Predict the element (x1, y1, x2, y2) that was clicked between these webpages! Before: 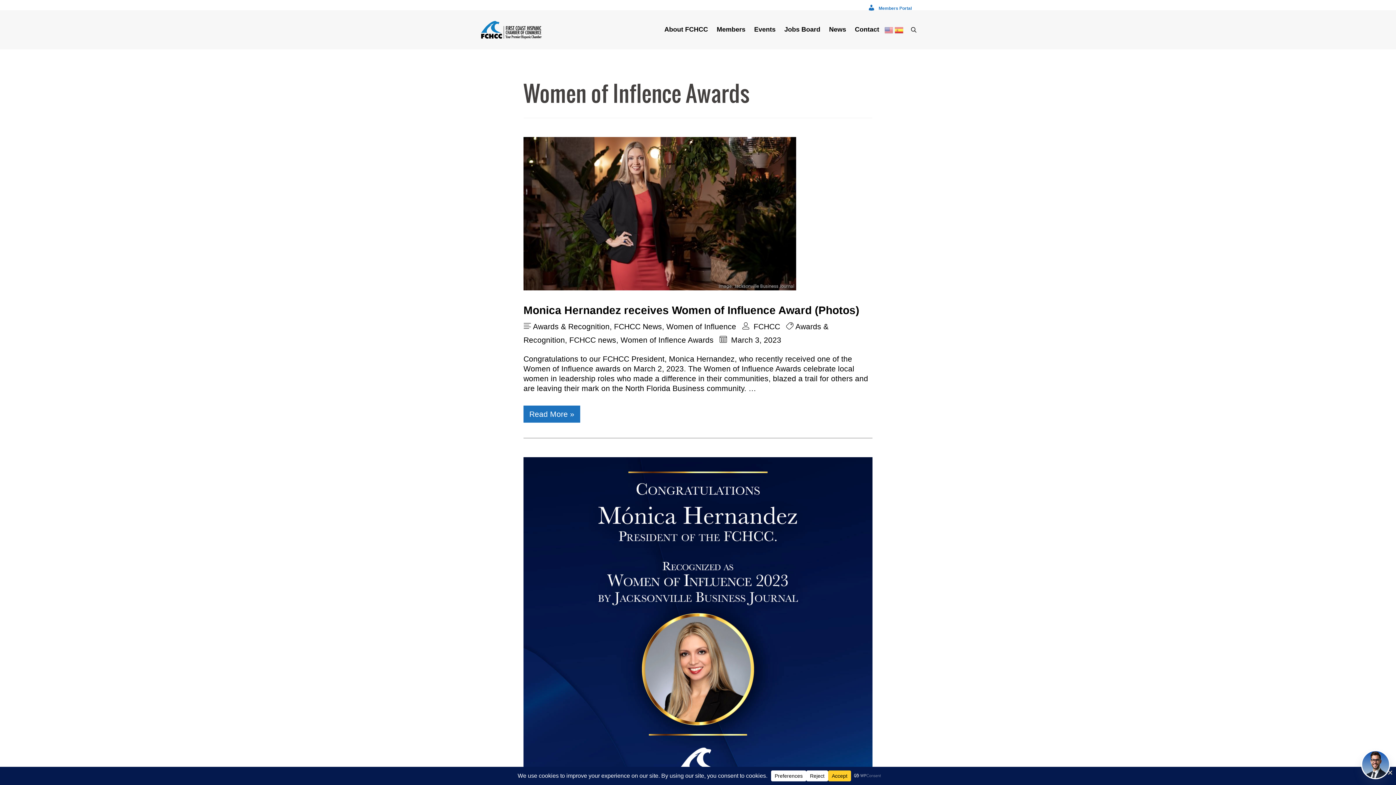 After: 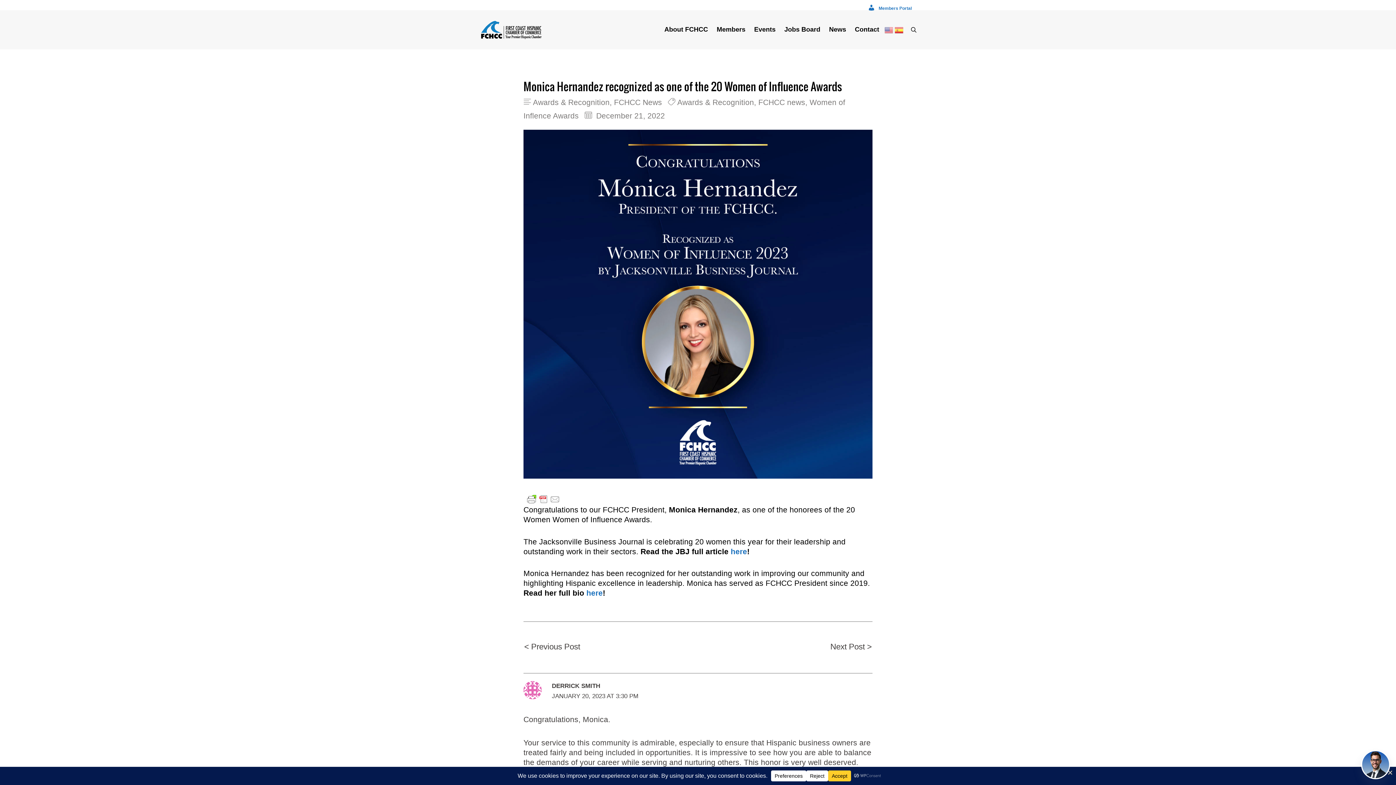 Action: bbox: (523, 627, 872, 635)